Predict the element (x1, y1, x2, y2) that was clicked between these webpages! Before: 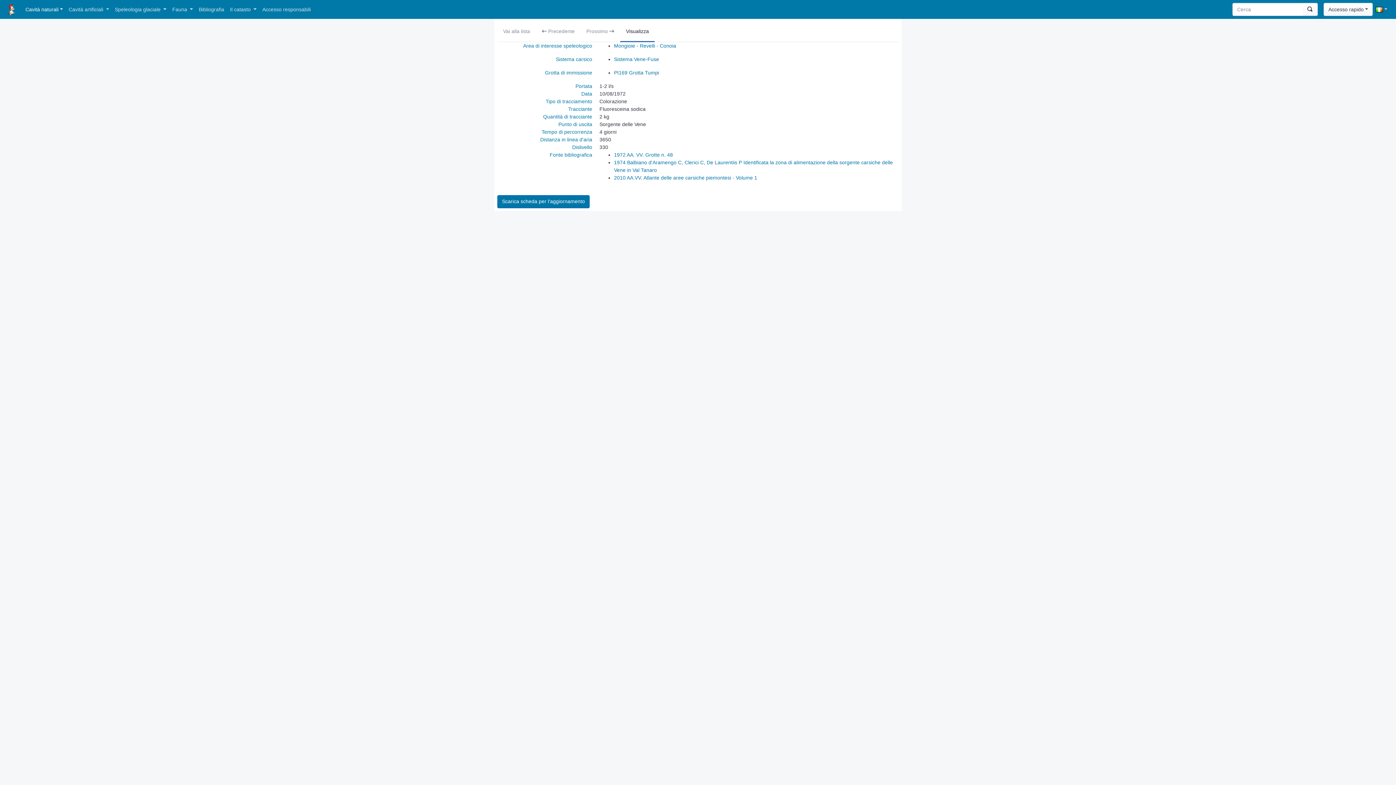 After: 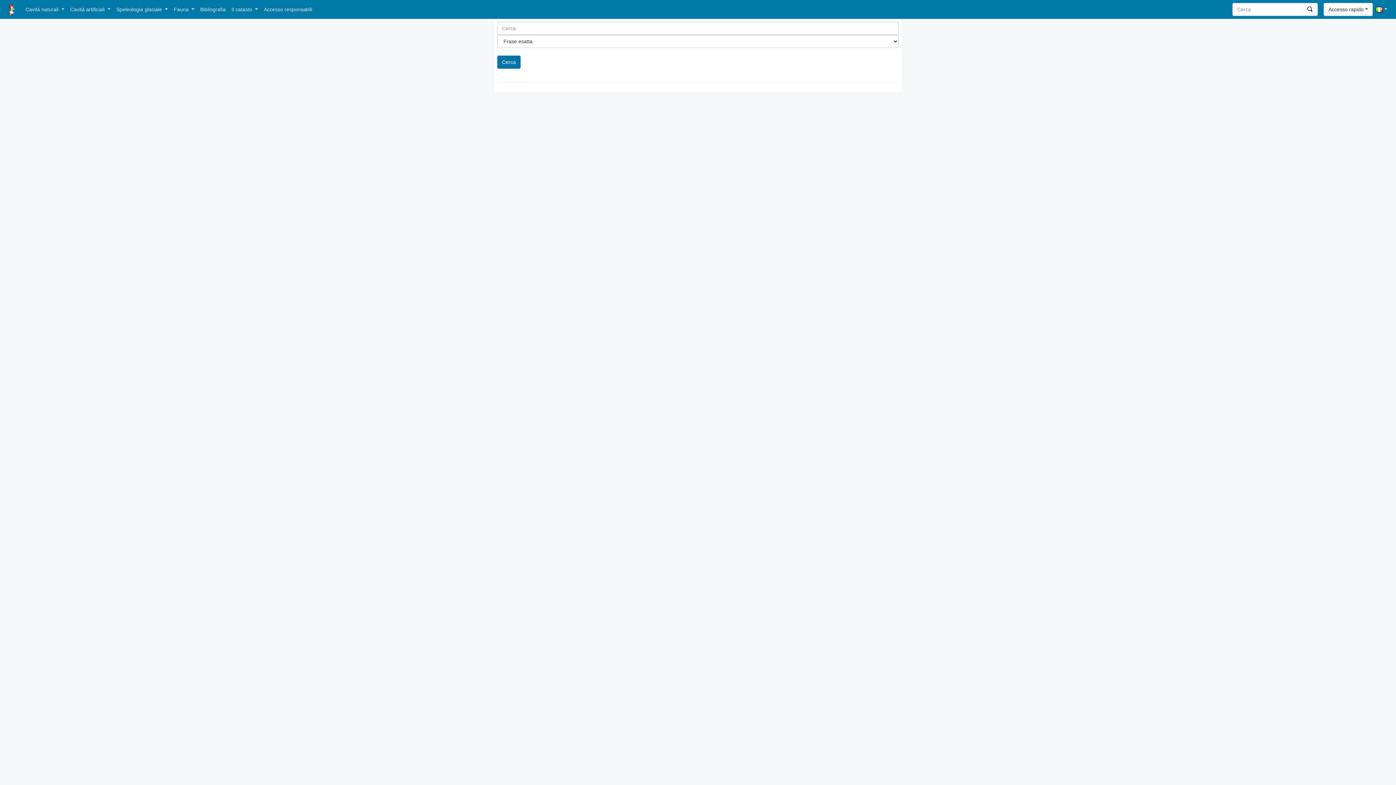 Action: bbox: (1303, 3, 1317, 15)